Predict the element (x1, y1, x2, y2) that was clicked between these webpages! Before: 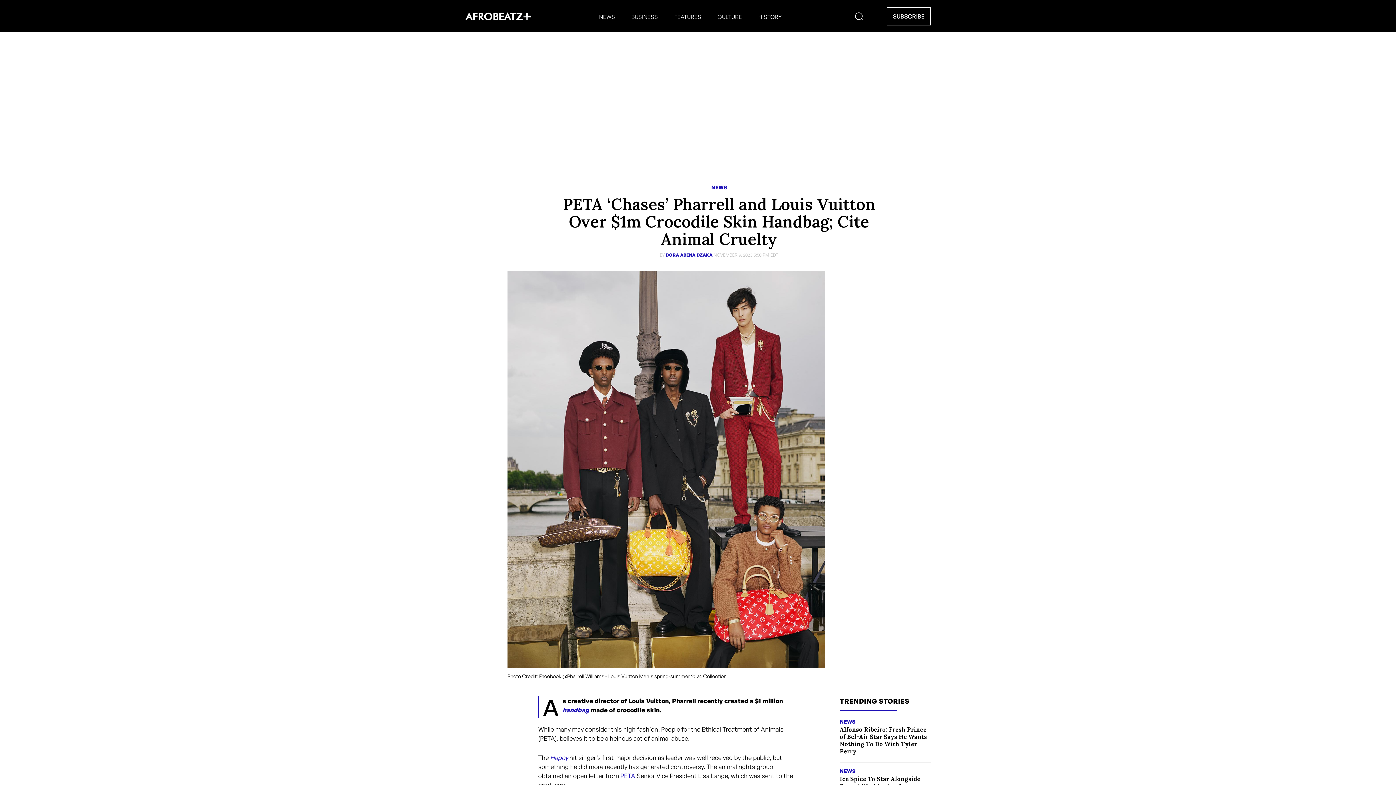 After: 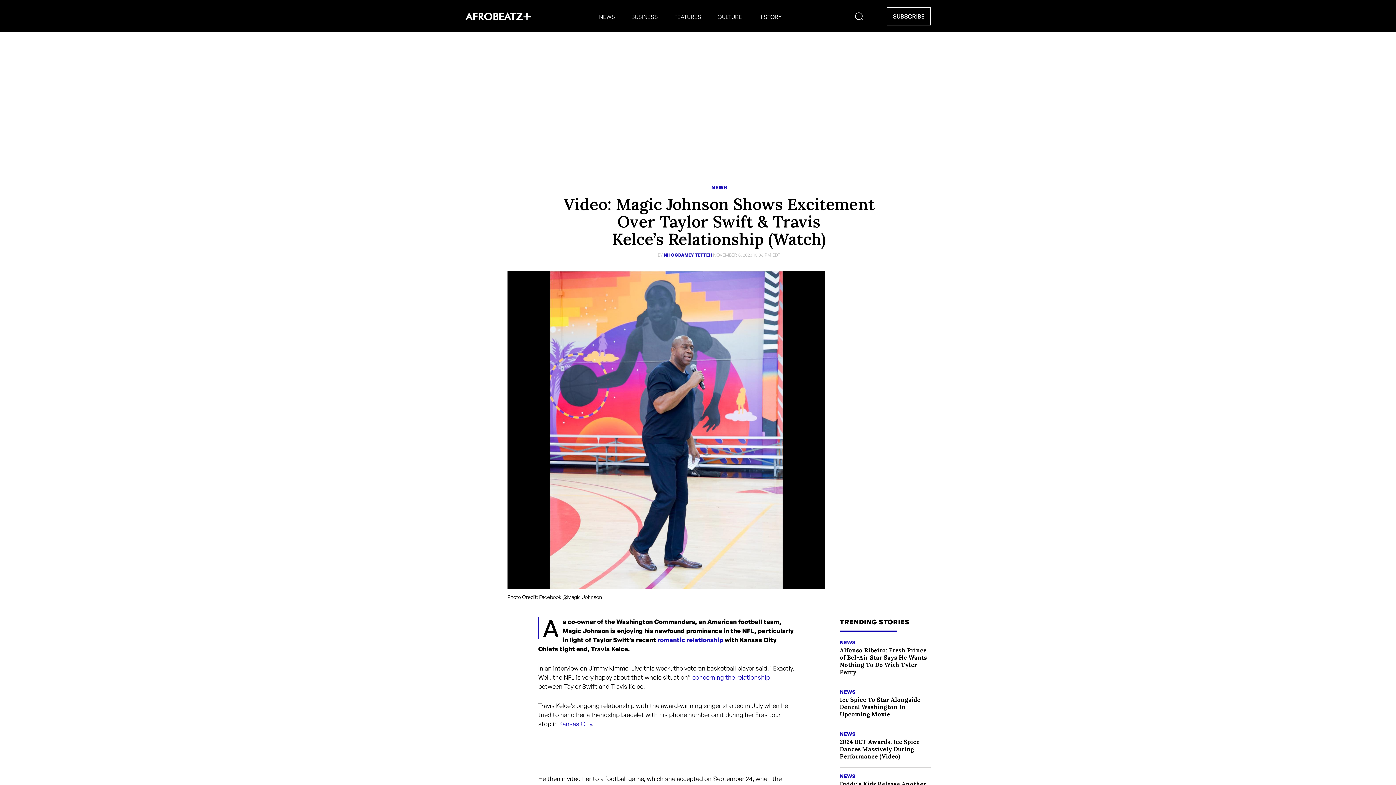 Action: label: Happy  bbox: (550, 754, 569, 761)